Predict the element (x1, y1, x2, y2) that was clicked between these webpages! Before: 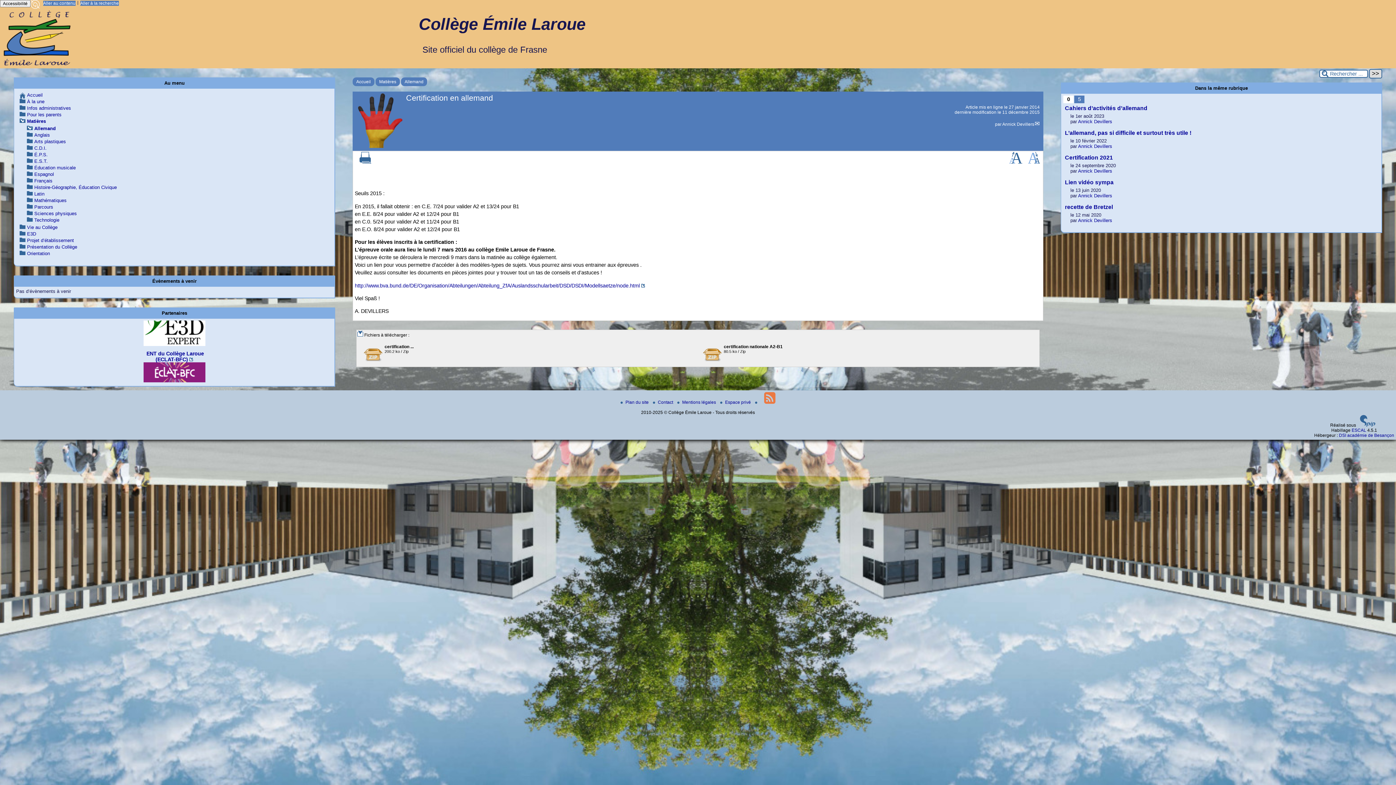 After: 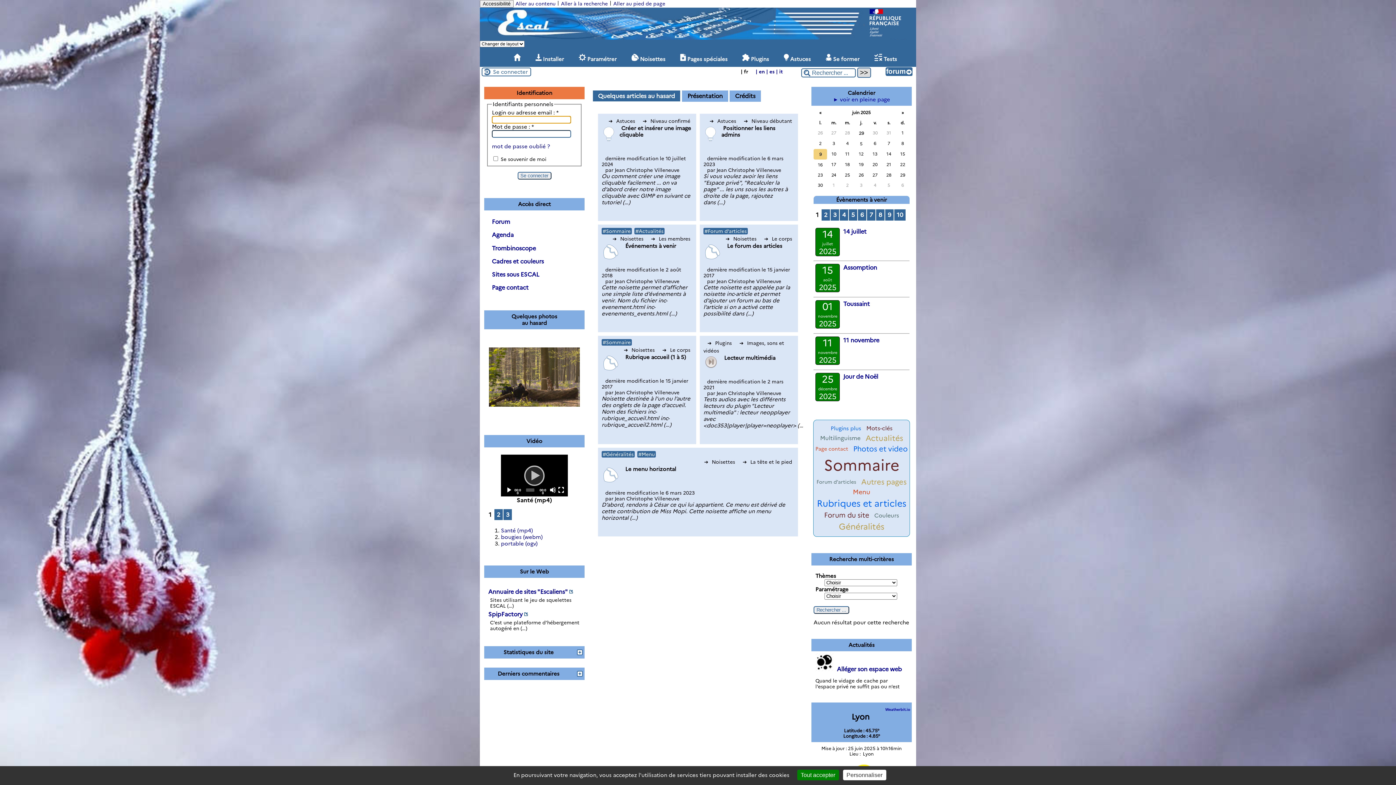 Action: bbox: (1352, 428, 1366, 433) label: ESCAL